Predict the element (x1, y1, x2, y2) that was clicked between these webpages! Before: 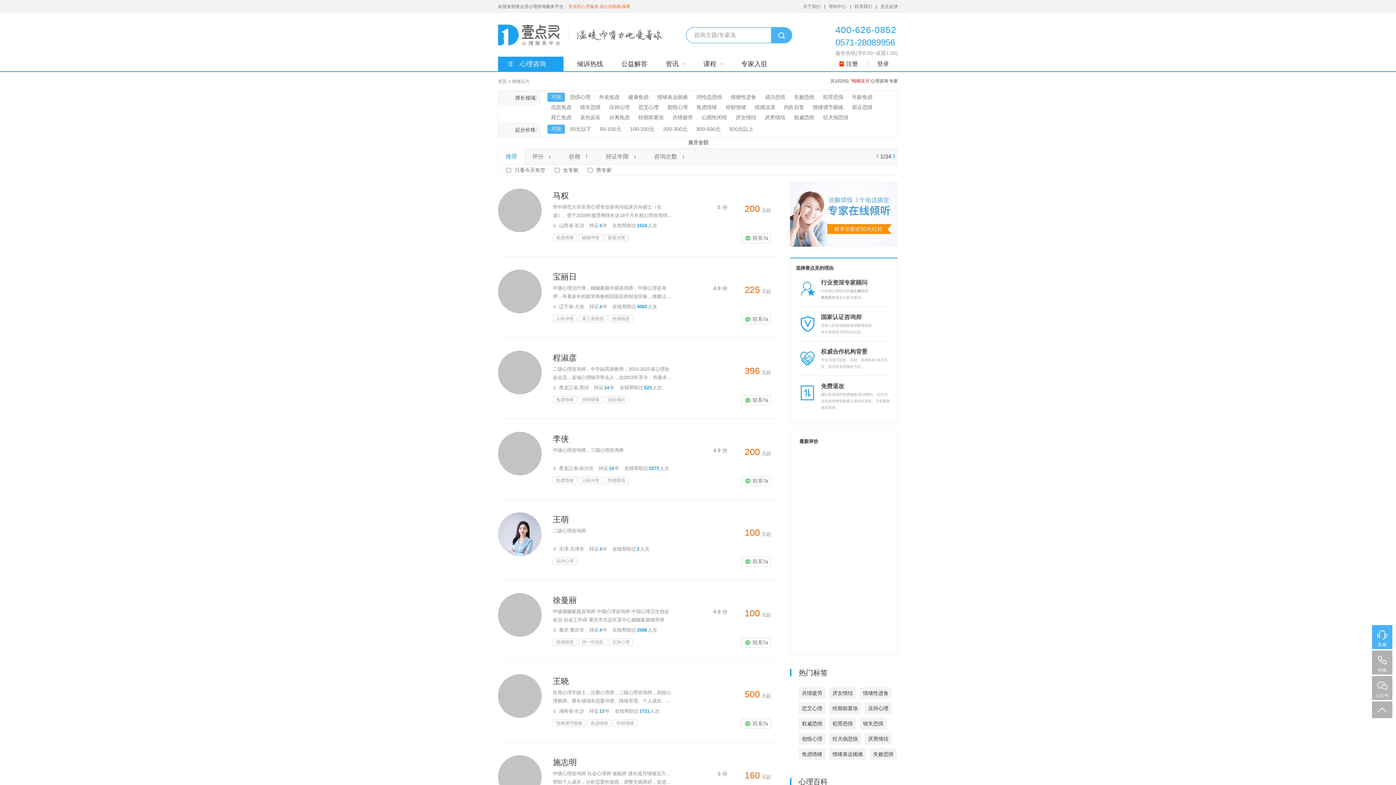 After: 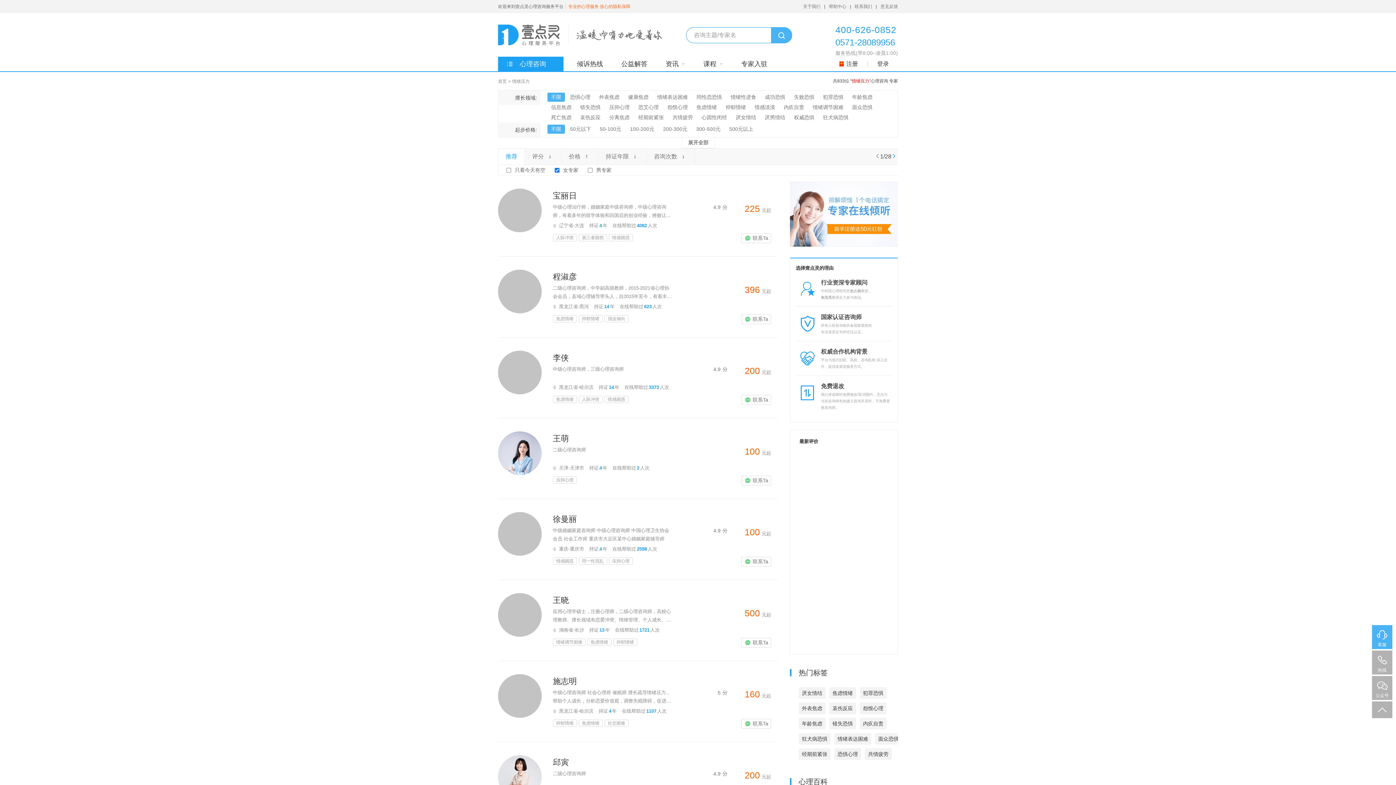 Action: label:  女专家  bbox: (552, 166, 580, 173)